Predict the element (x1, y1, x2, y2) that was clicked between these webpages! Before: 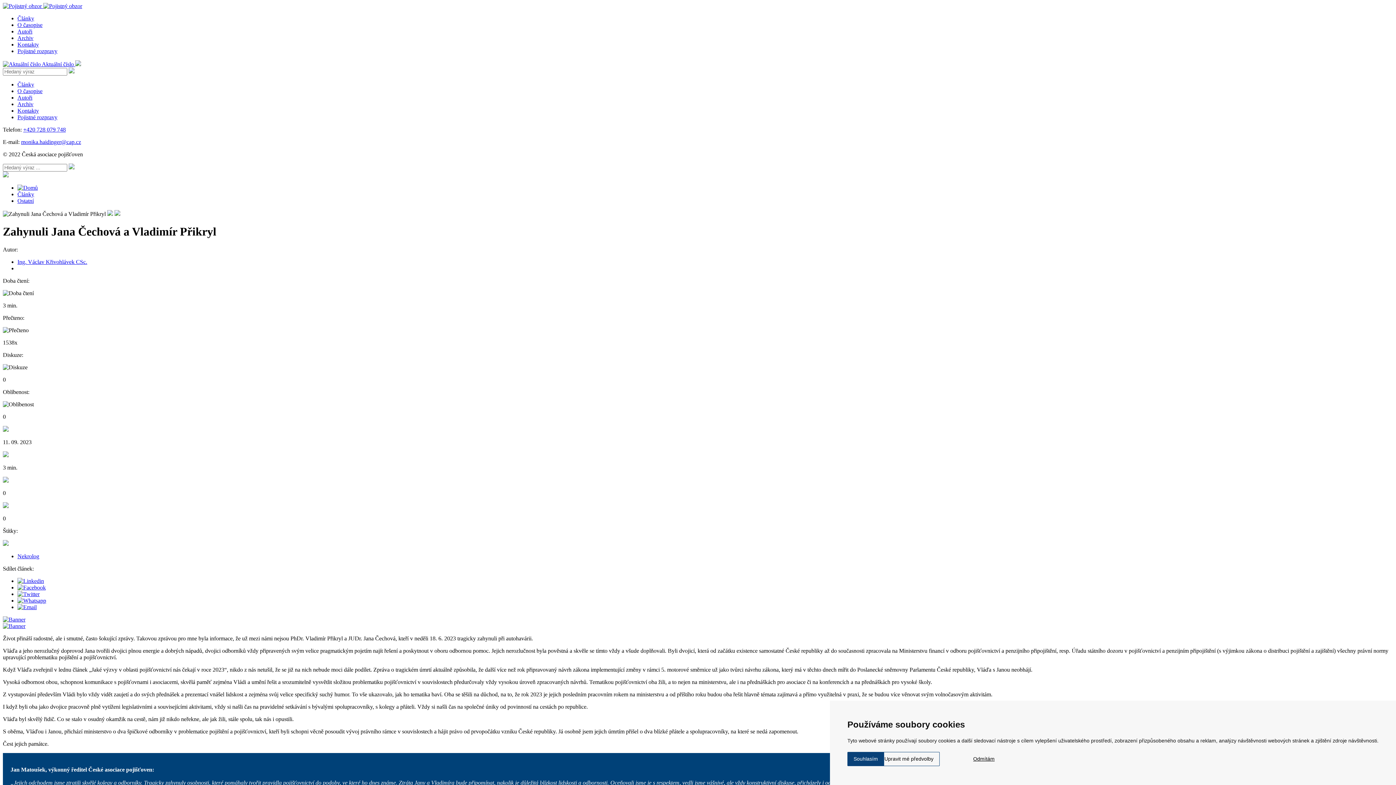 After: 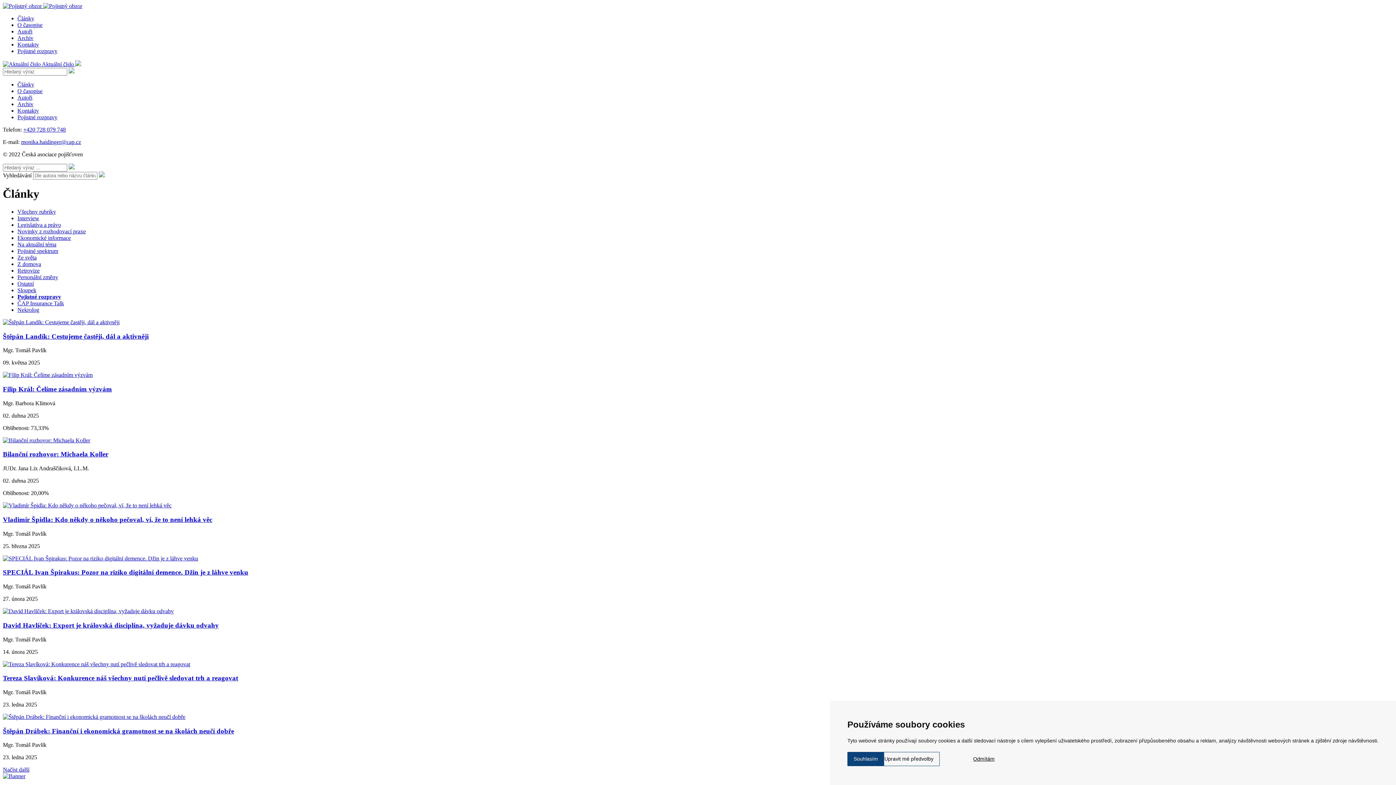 Action: bbox: (17, 81, 34, 87) label: Články